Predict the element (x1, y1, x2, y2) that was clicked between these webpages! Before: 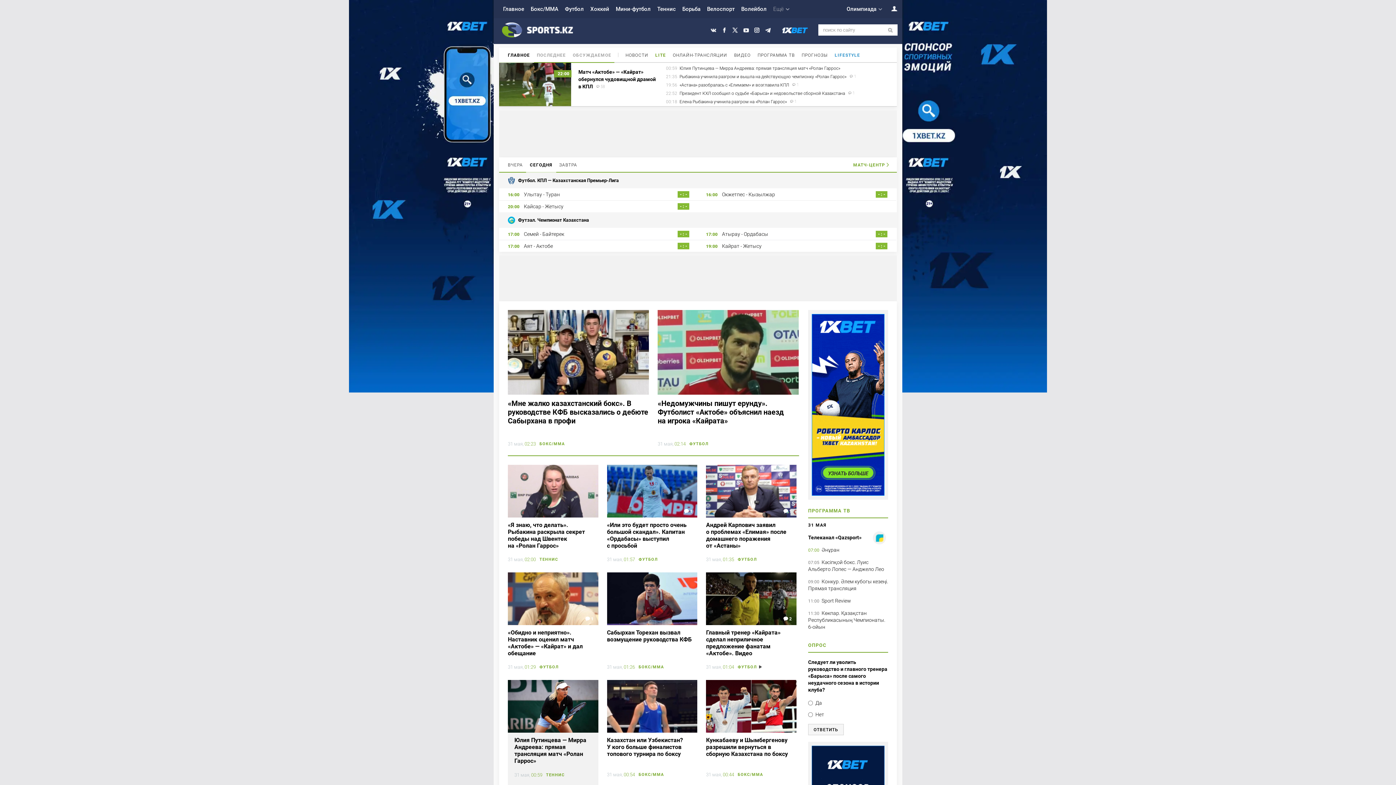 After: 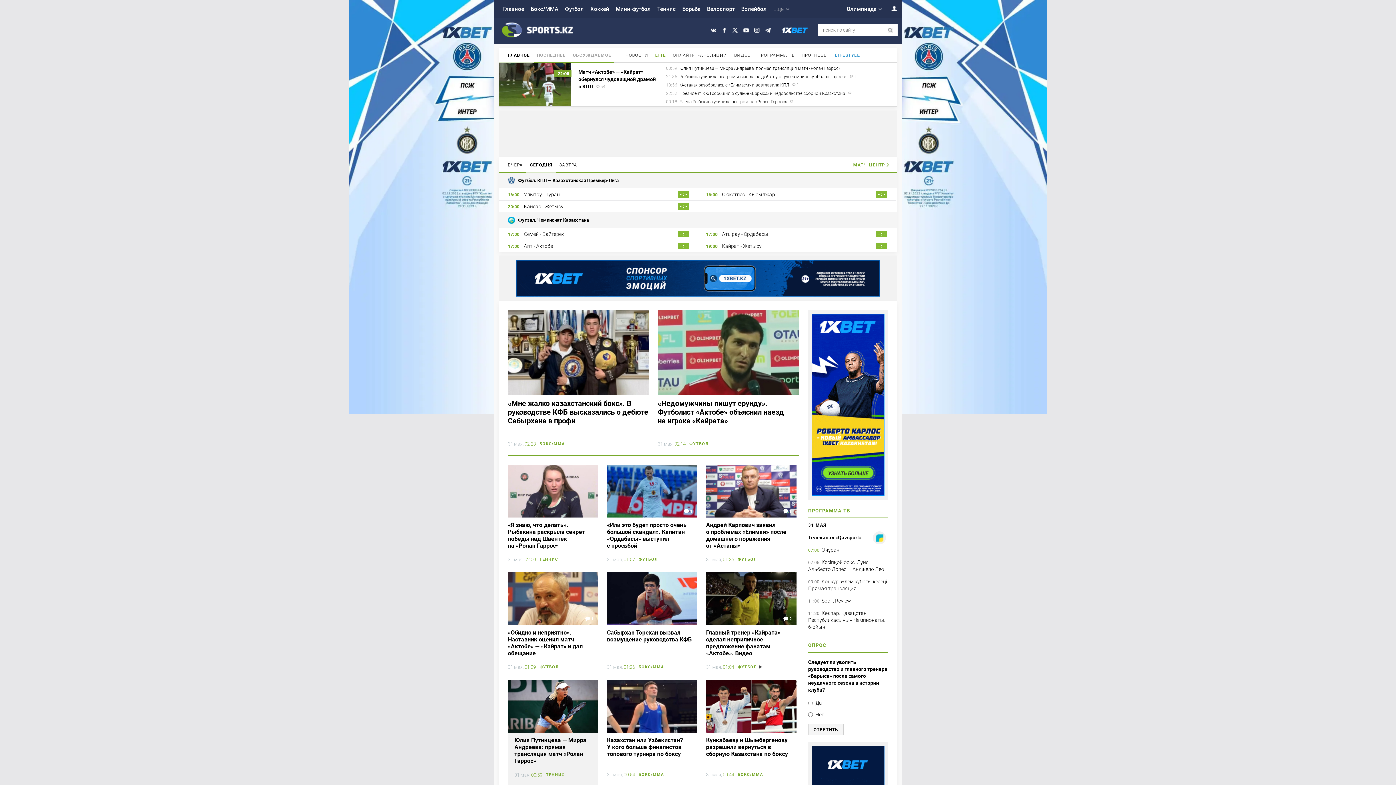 Action: bbox: (499, 0, 527, 18) label: Главное